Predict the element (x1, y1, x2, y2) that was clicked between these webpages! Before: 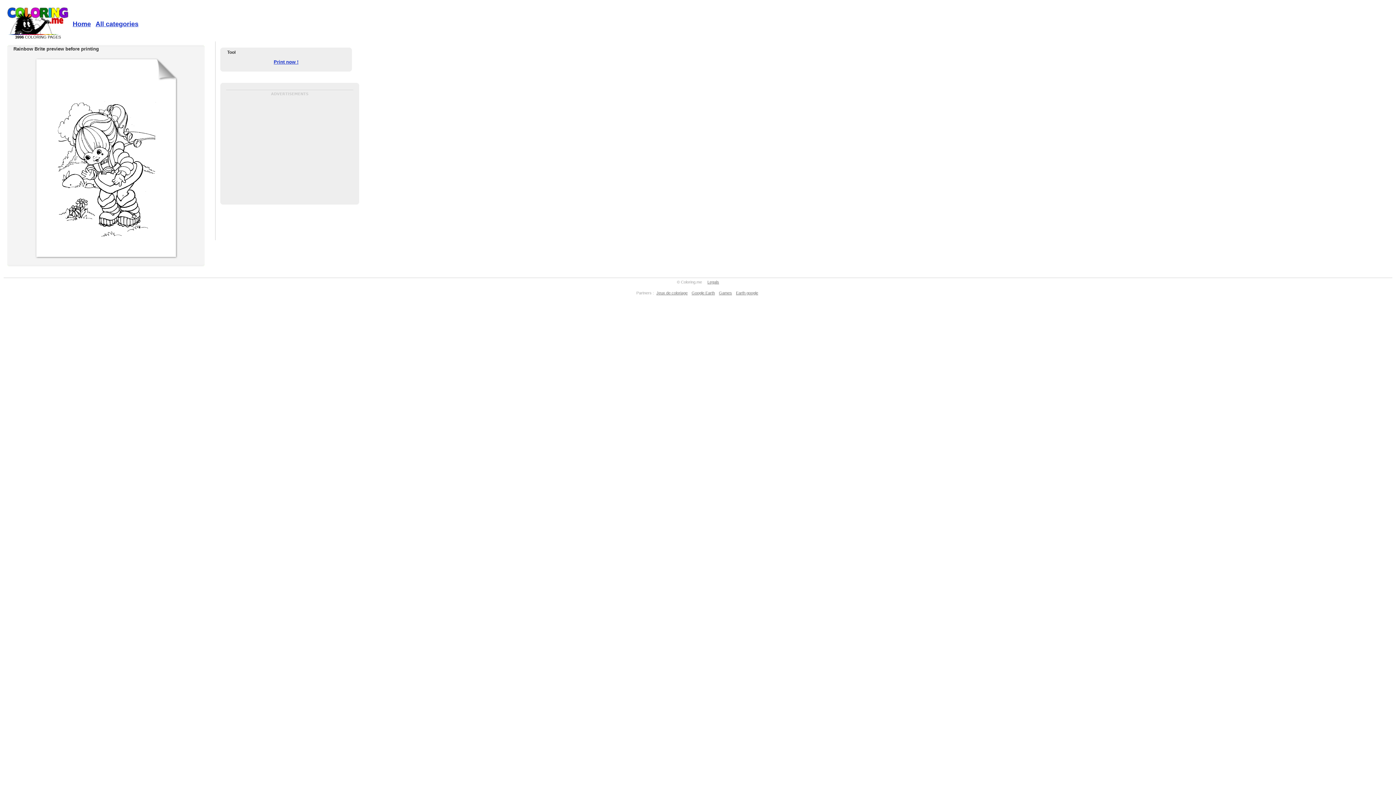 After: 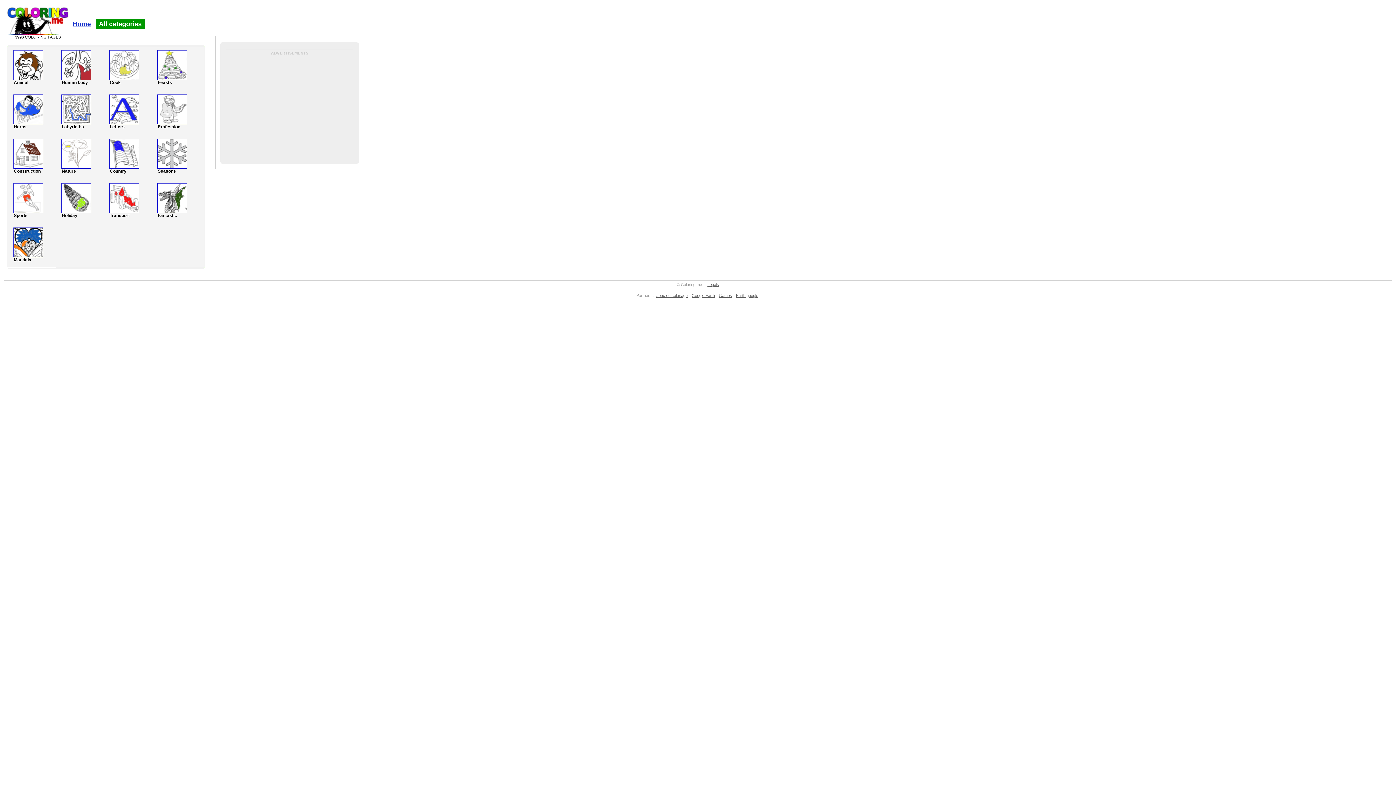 Action: label: All categories bbox: (95, 20, 138, 27)